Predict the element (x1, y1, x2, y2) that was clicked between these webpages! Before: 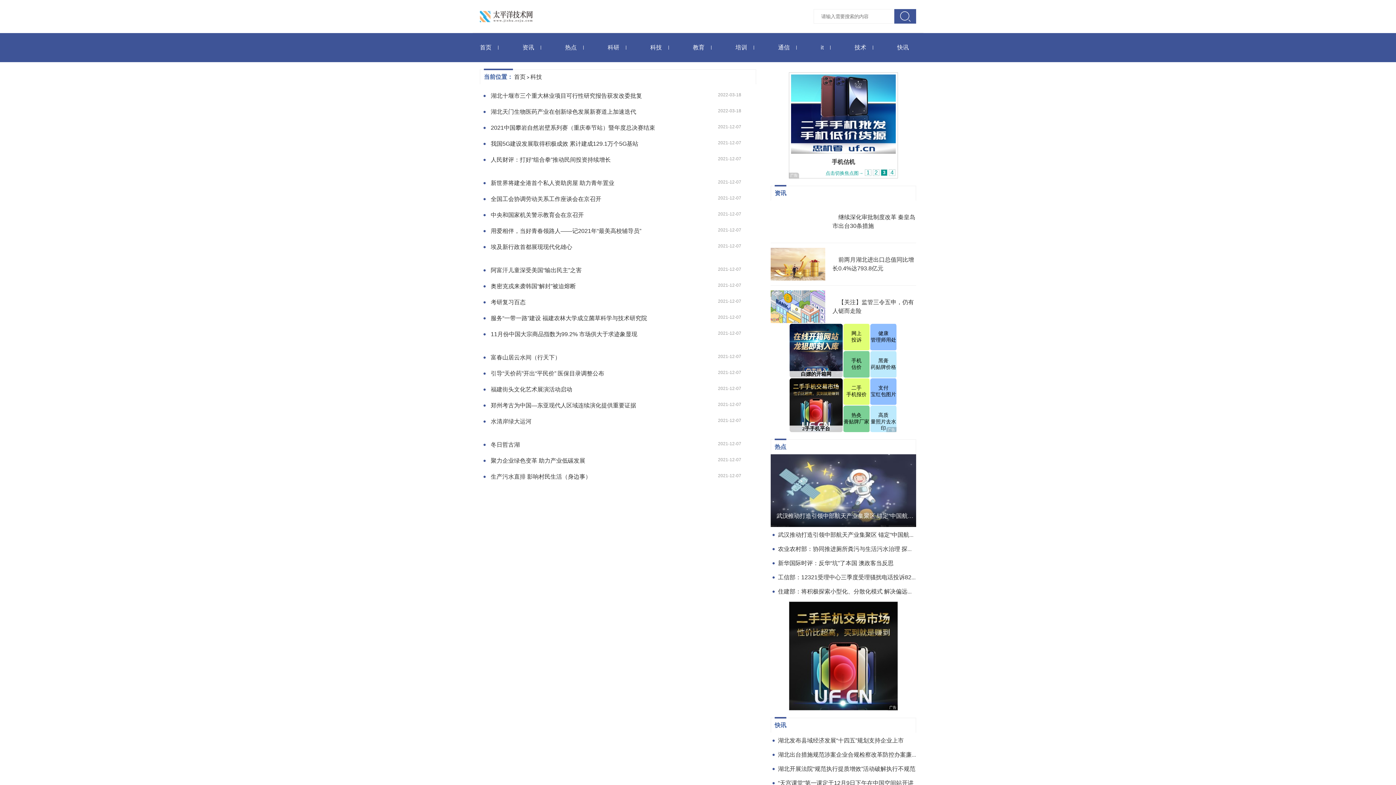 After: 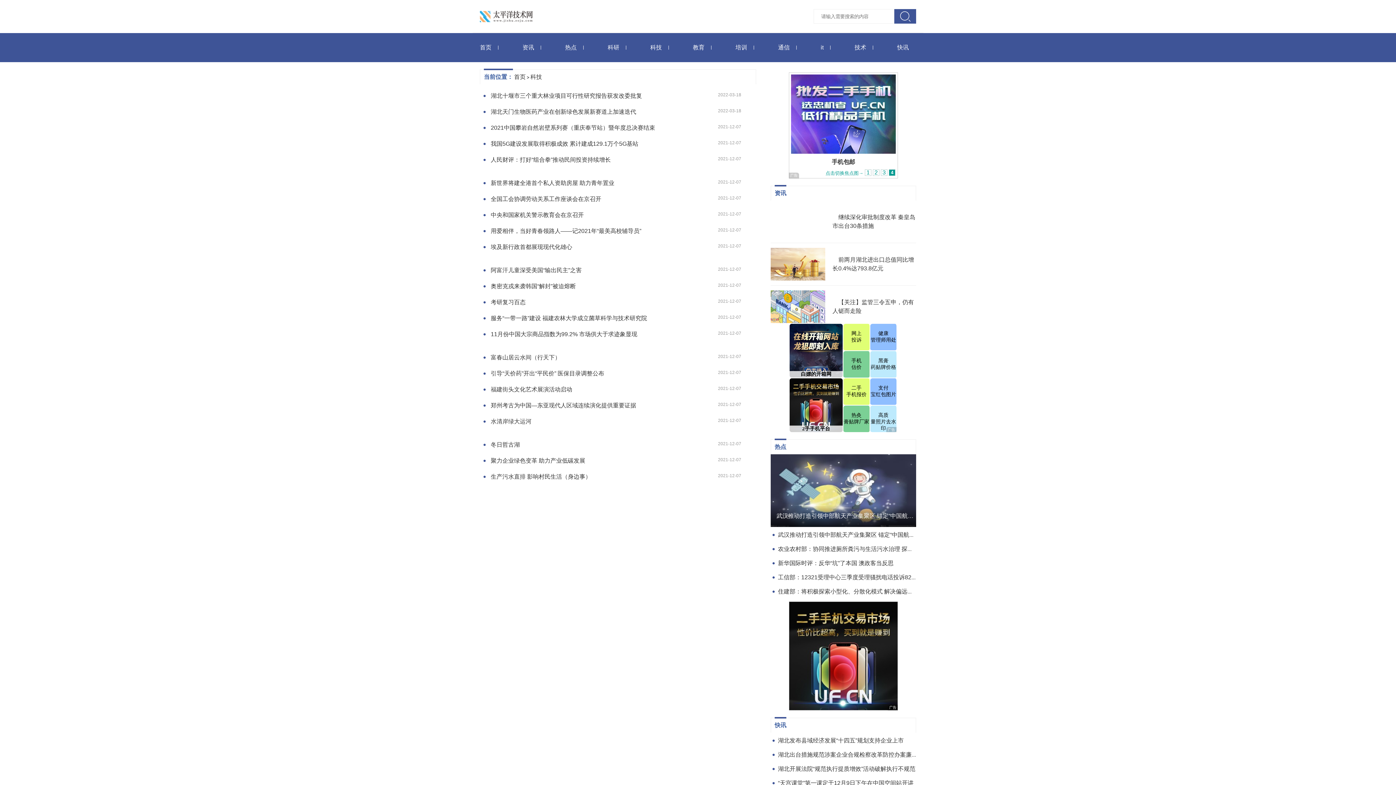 Action: label: 武汉推动打造引领中部航天产业集聚区 锚定“中国航天第三极”目标 bbox: (770, 487, 916, 493)